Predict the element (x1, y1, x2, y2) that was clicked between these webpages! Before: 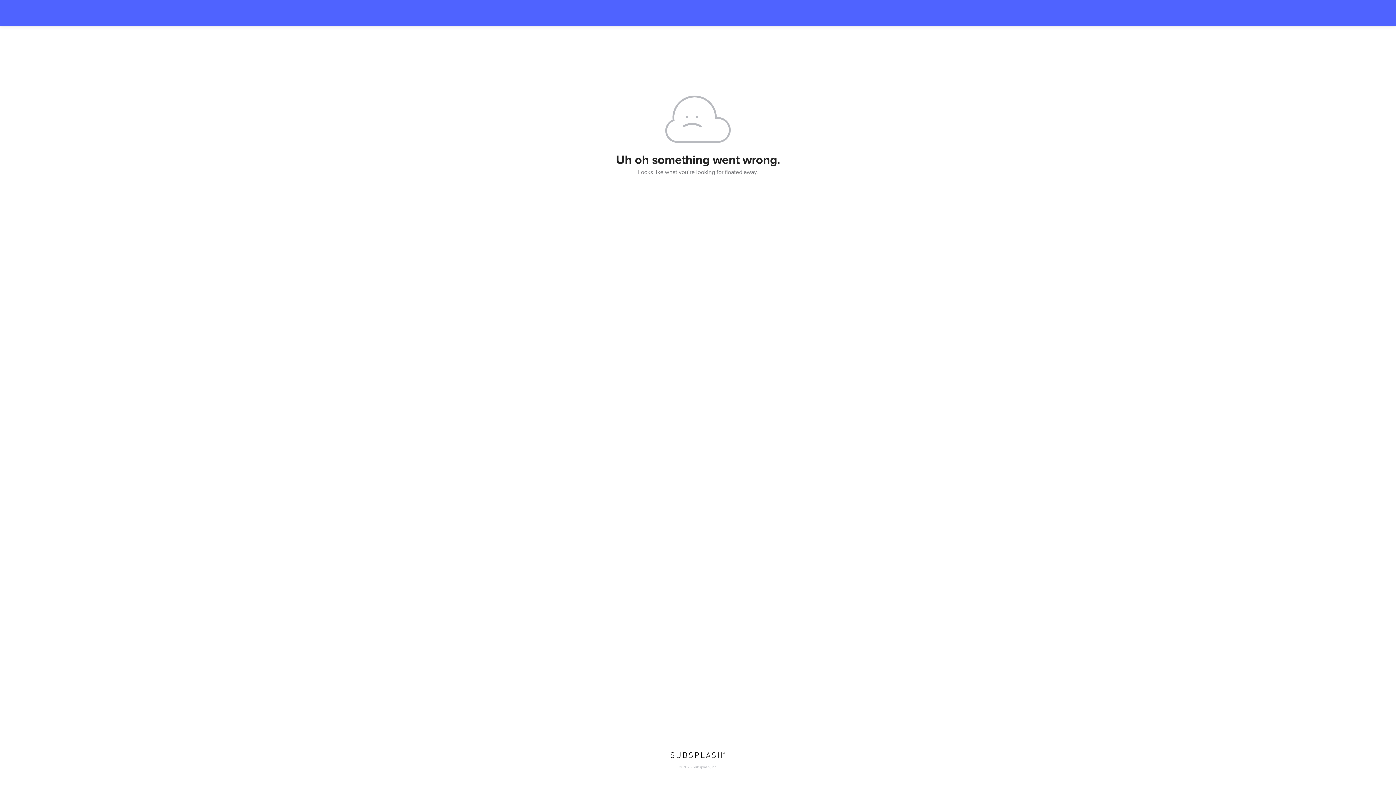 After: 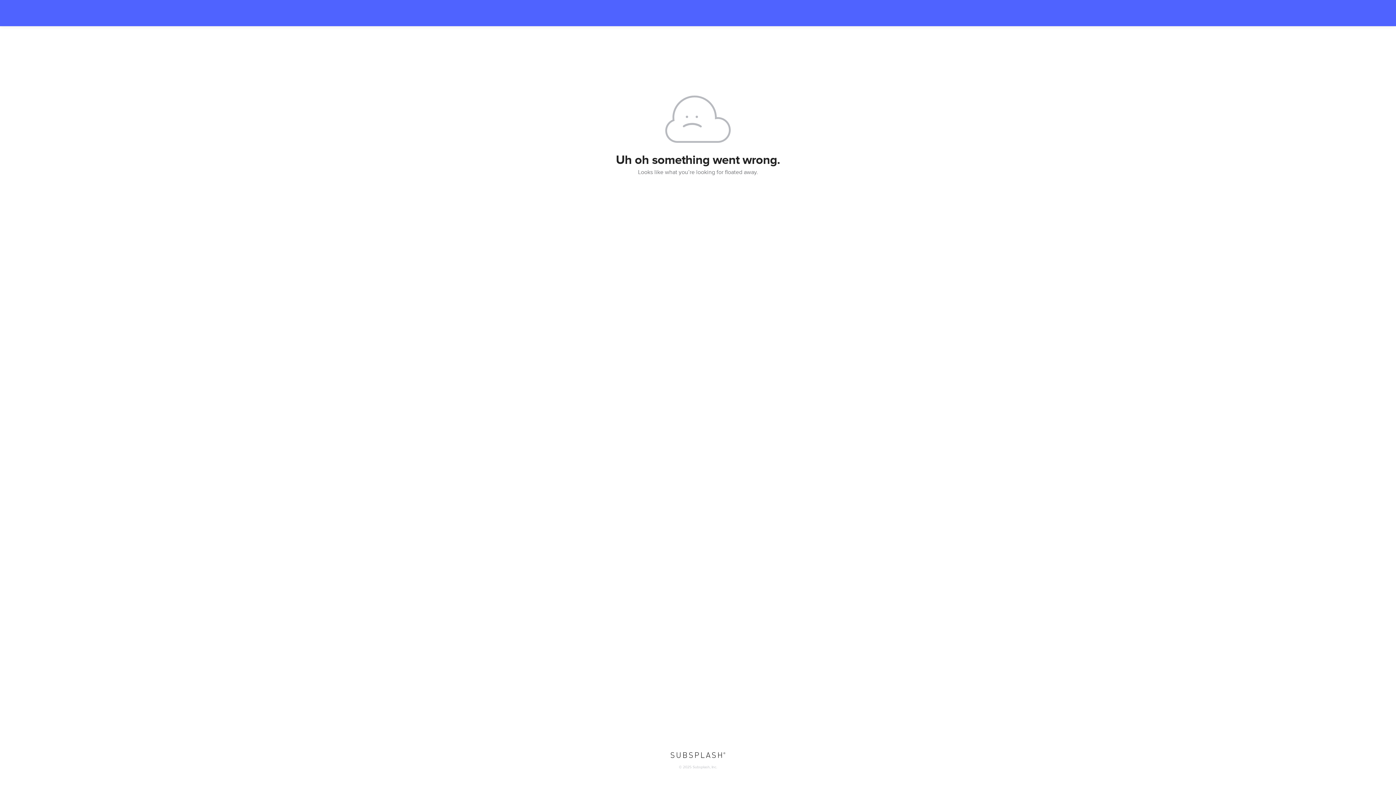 Action: bbox: (670, 752, 725, 759)